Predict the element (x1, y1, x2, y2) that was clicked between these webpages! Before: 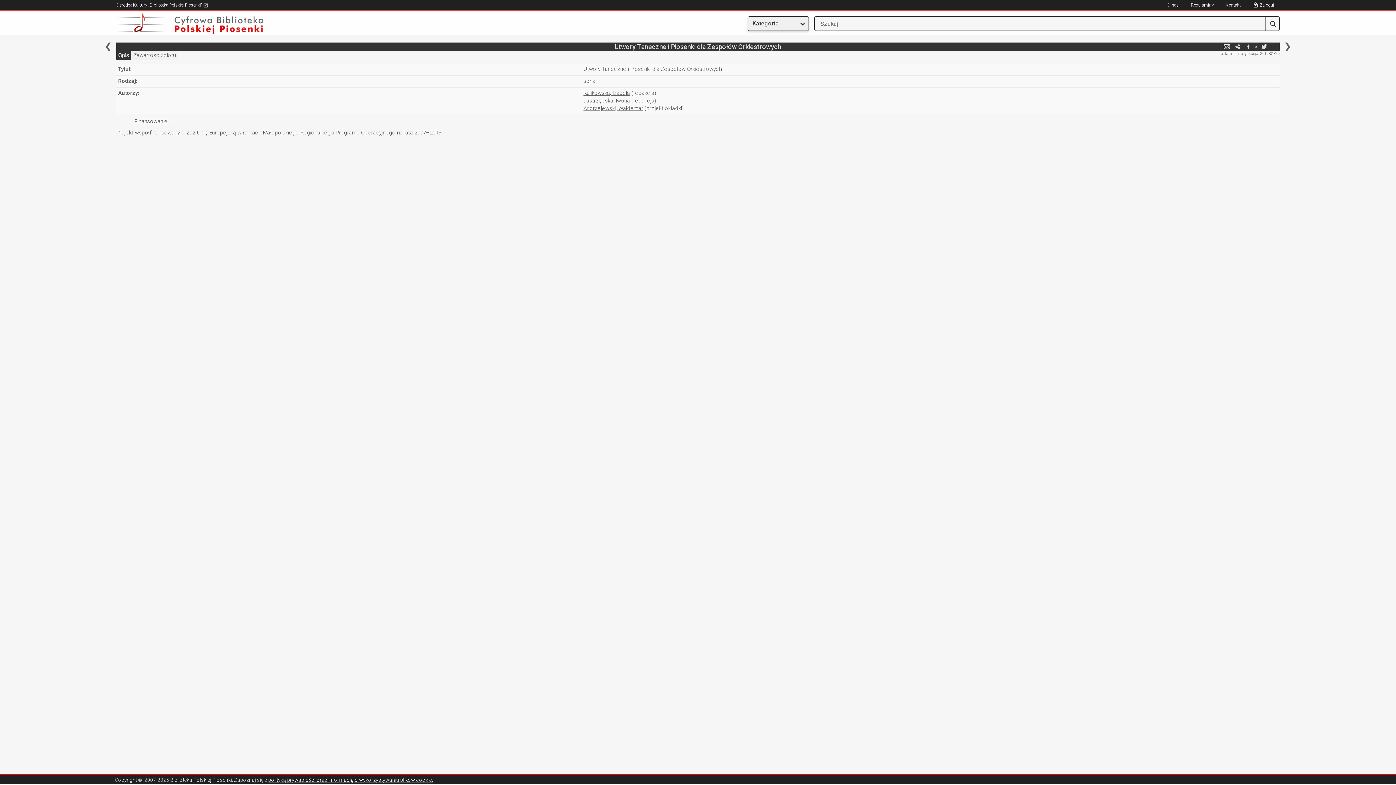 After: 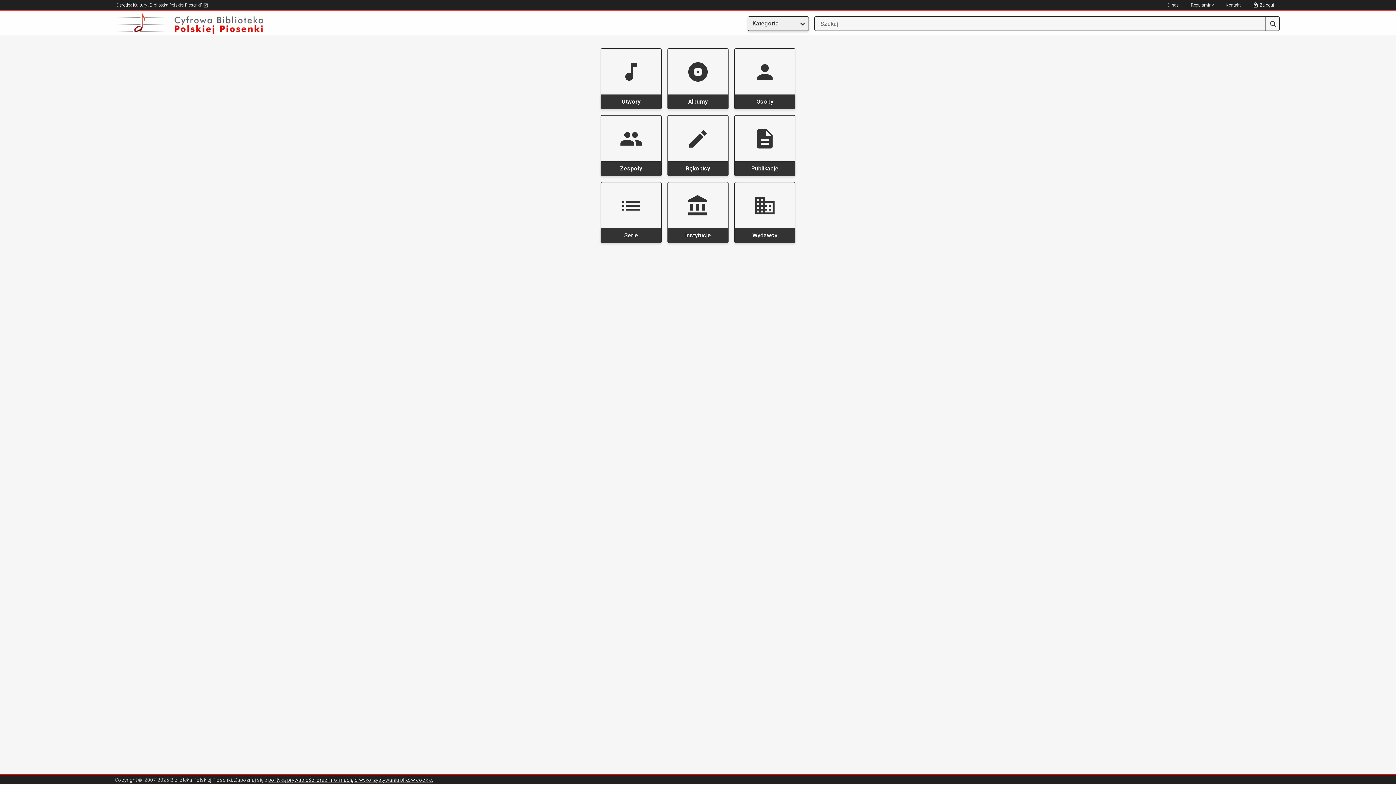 Action: bbox: (116, 13, 465, 33)